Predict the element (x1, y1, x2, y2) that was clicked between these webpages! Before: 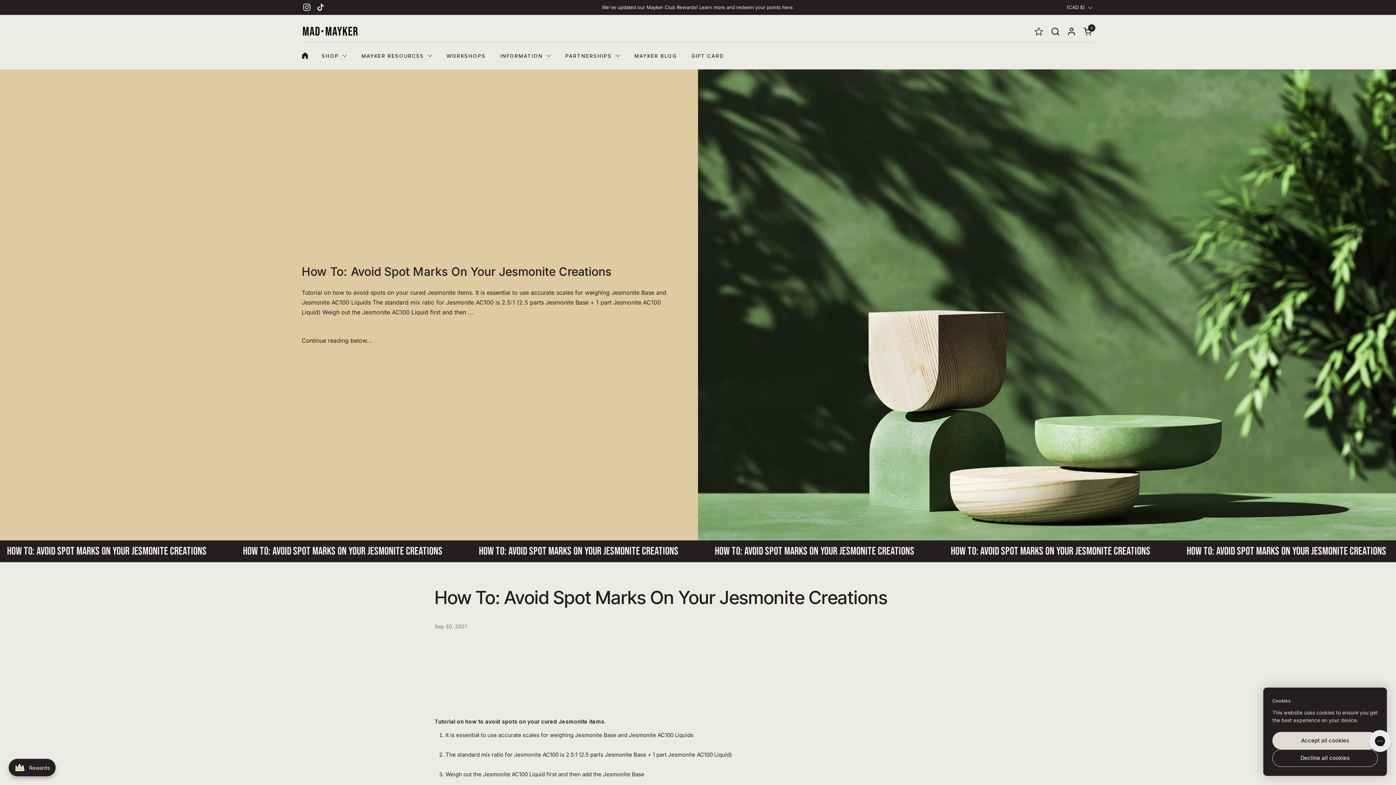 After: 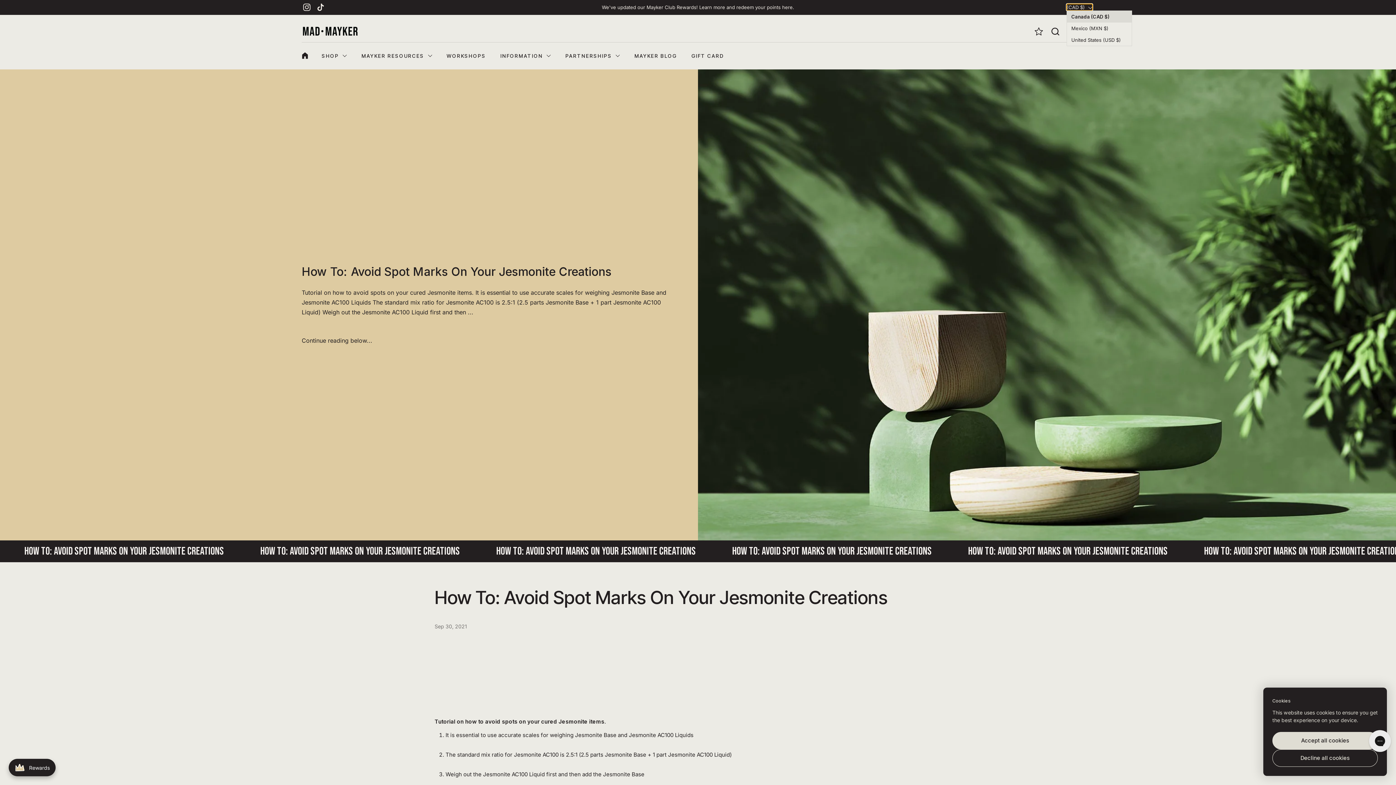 Action: label: (CAD $)  bbox: (1066, 4, 1092, 10)